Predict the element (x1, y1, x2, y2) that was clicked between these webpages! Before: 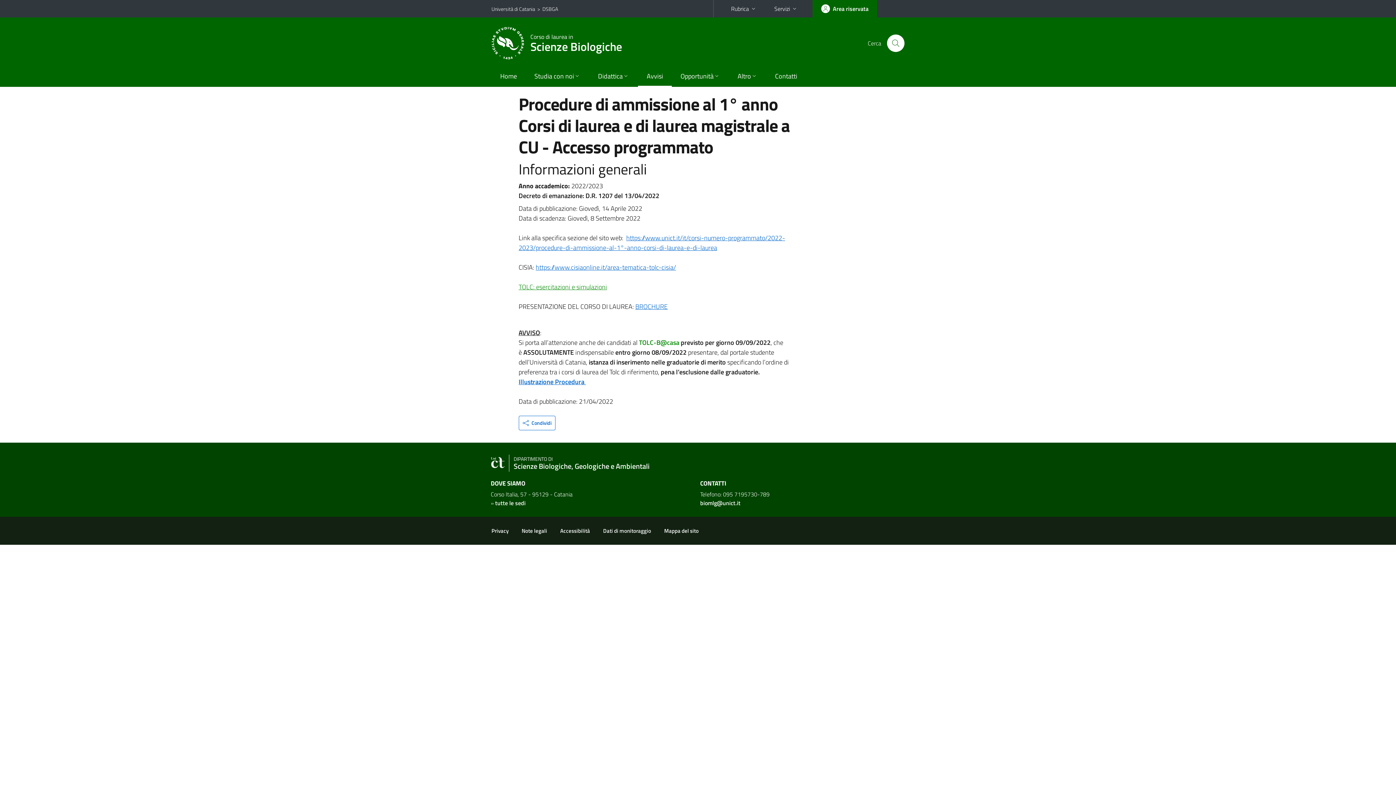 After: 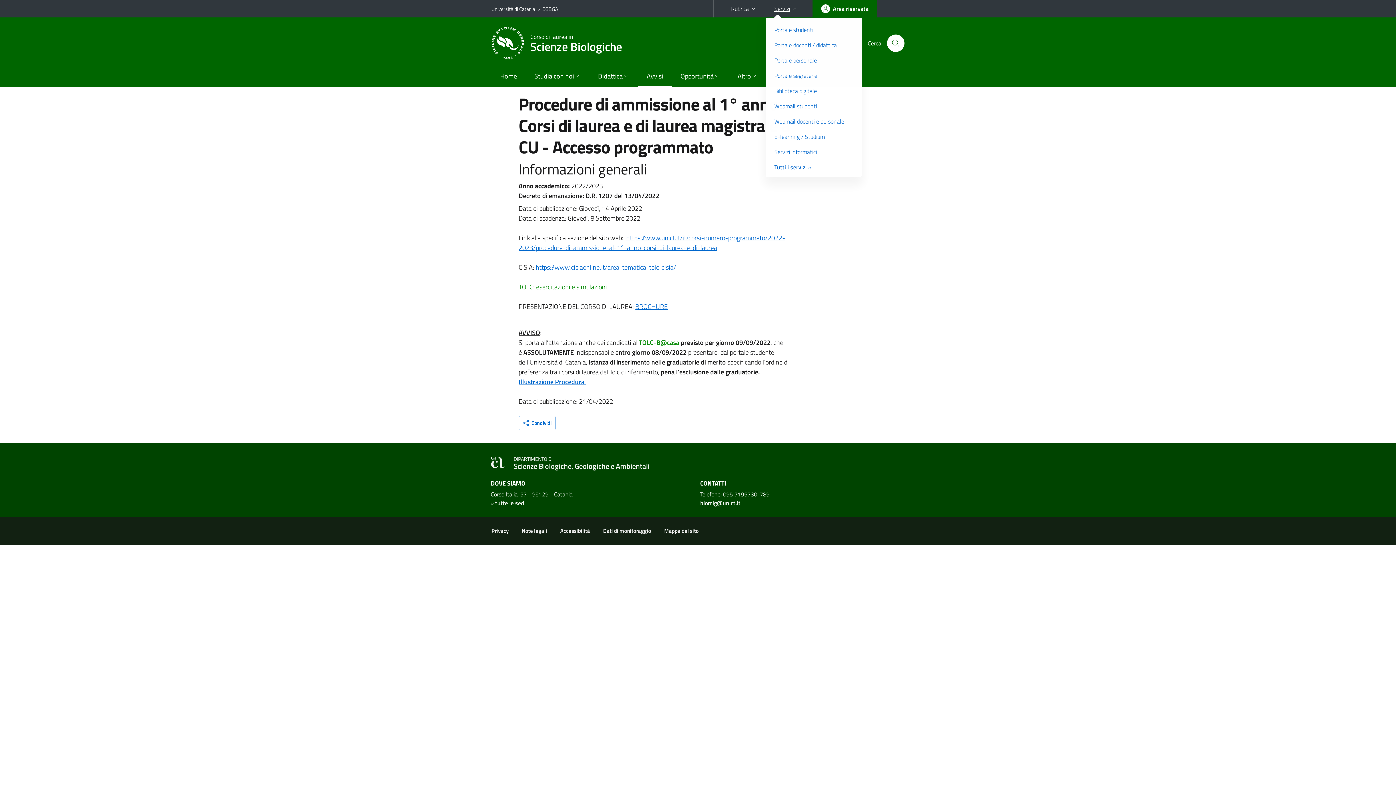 Action: bbox: (765, 0, 806, 17) label: Servizi